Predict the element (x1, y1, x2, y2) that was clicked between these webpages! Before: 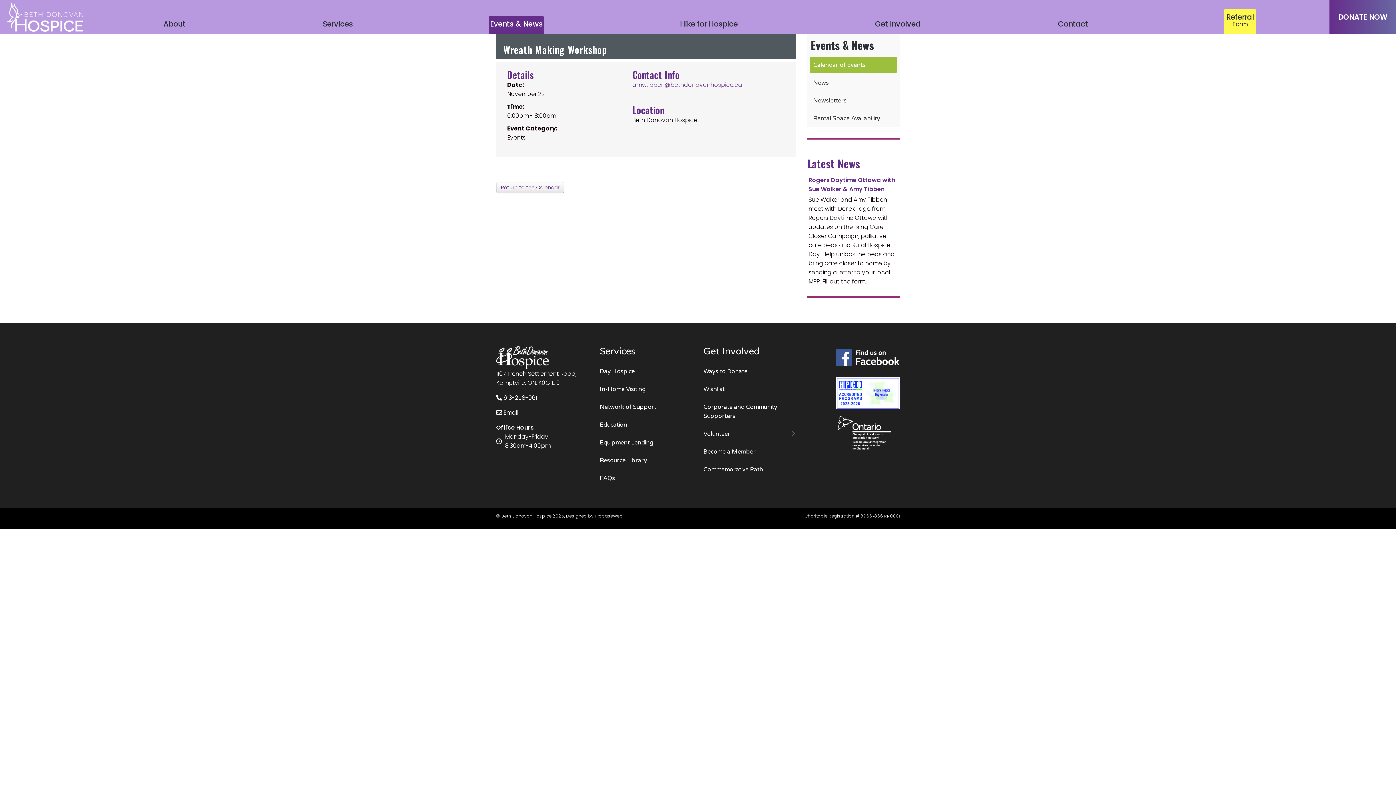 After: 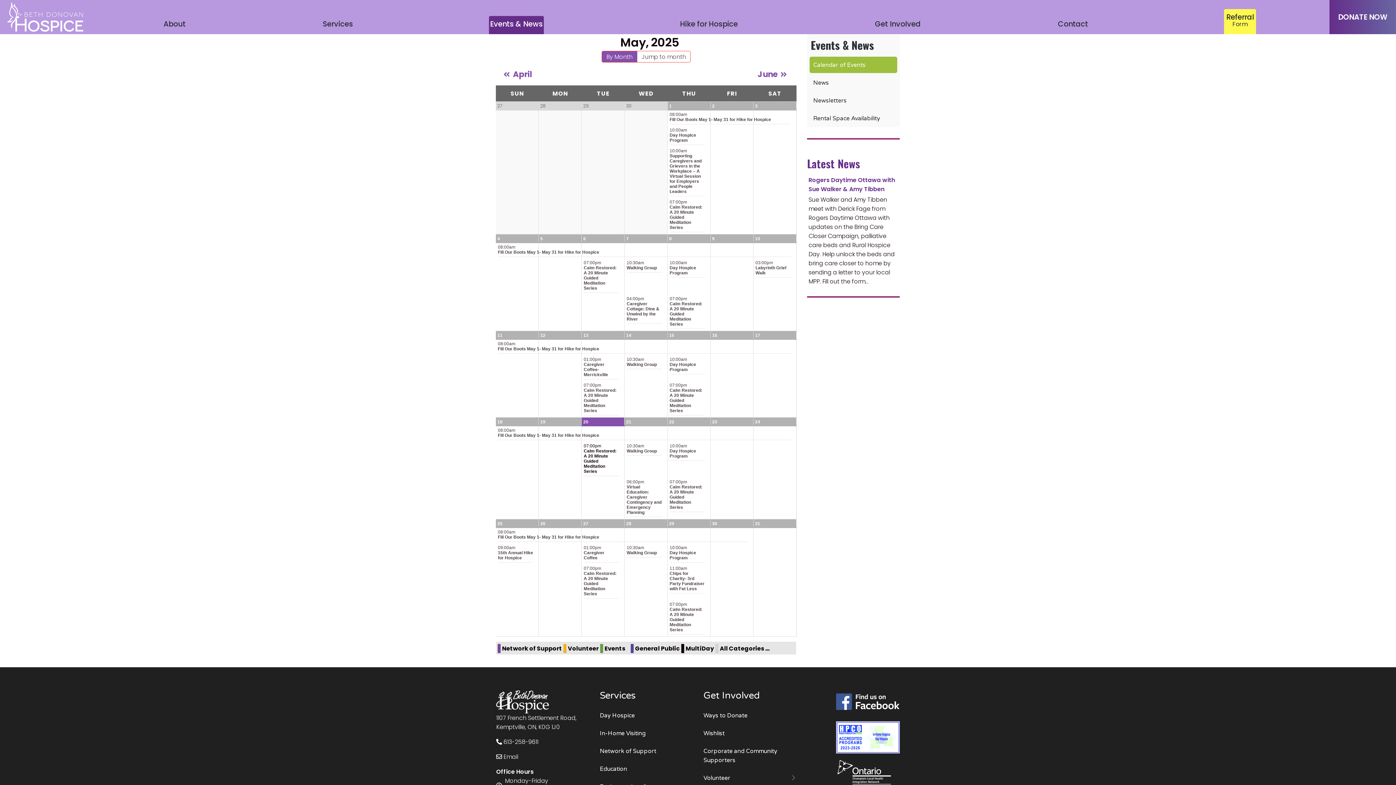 Action: bbox: (501, 184, 559, 191) label: Return to the Calendar